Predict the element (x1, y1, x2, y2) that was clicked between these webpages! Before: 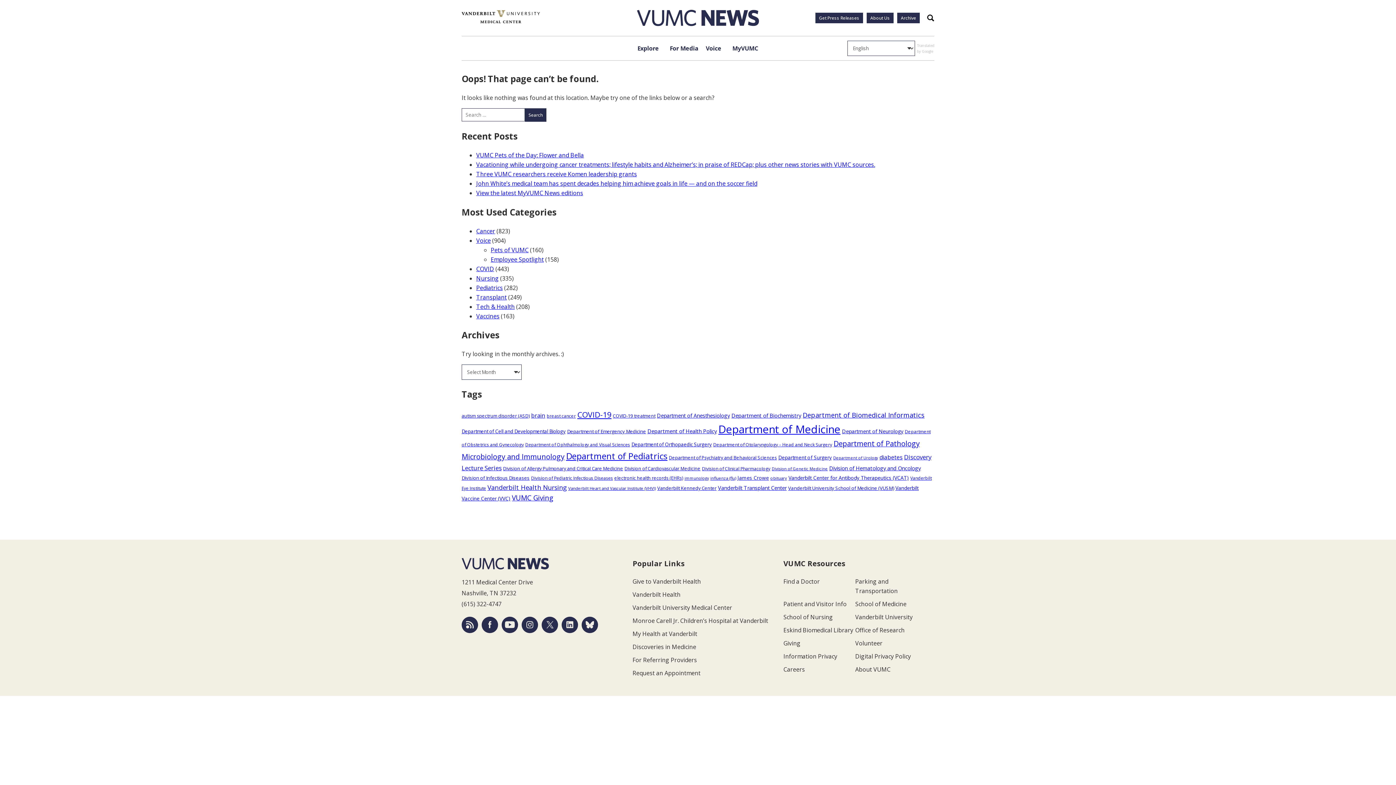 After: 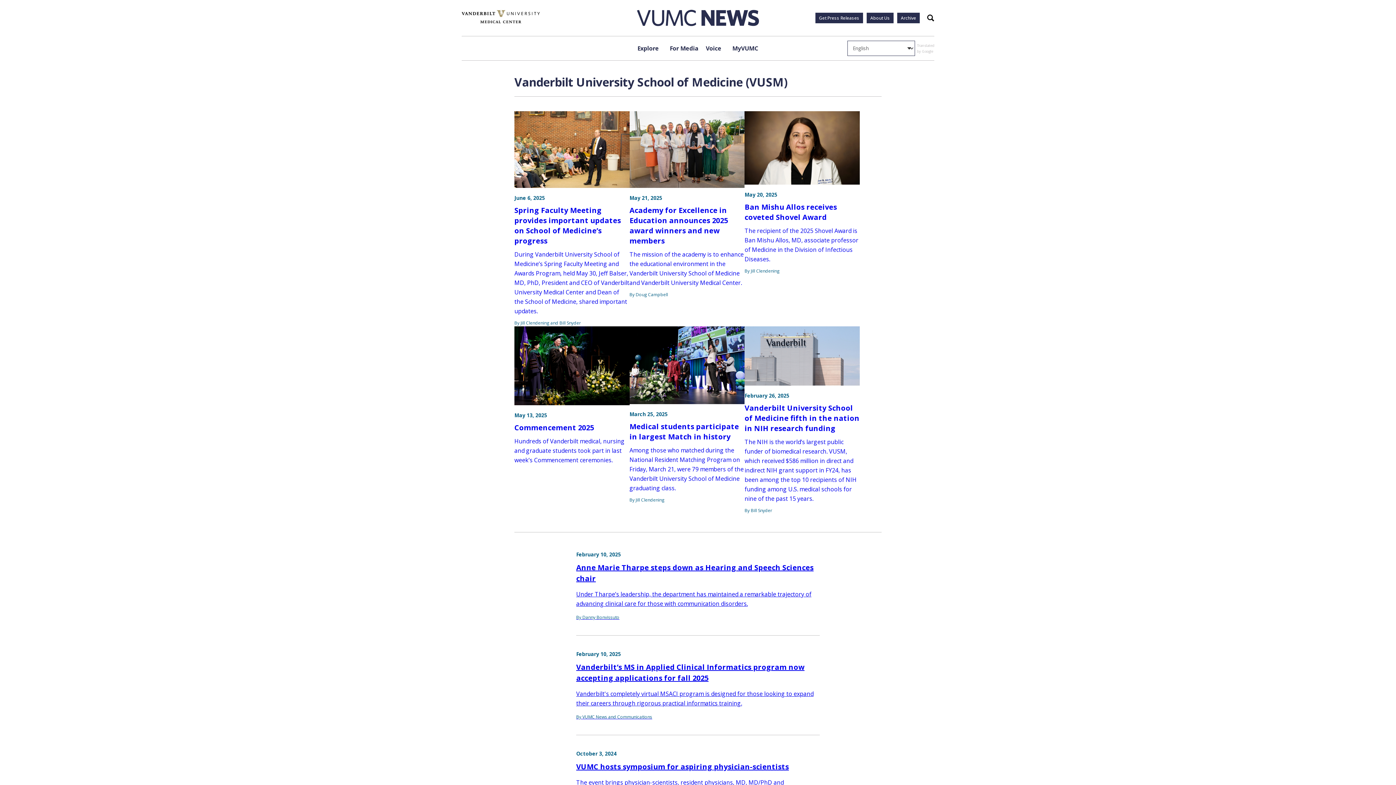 Action: bbox: (788, 485, 894, 491) label: Vanderbilt University School of Medicine (VUSM) (146 items)